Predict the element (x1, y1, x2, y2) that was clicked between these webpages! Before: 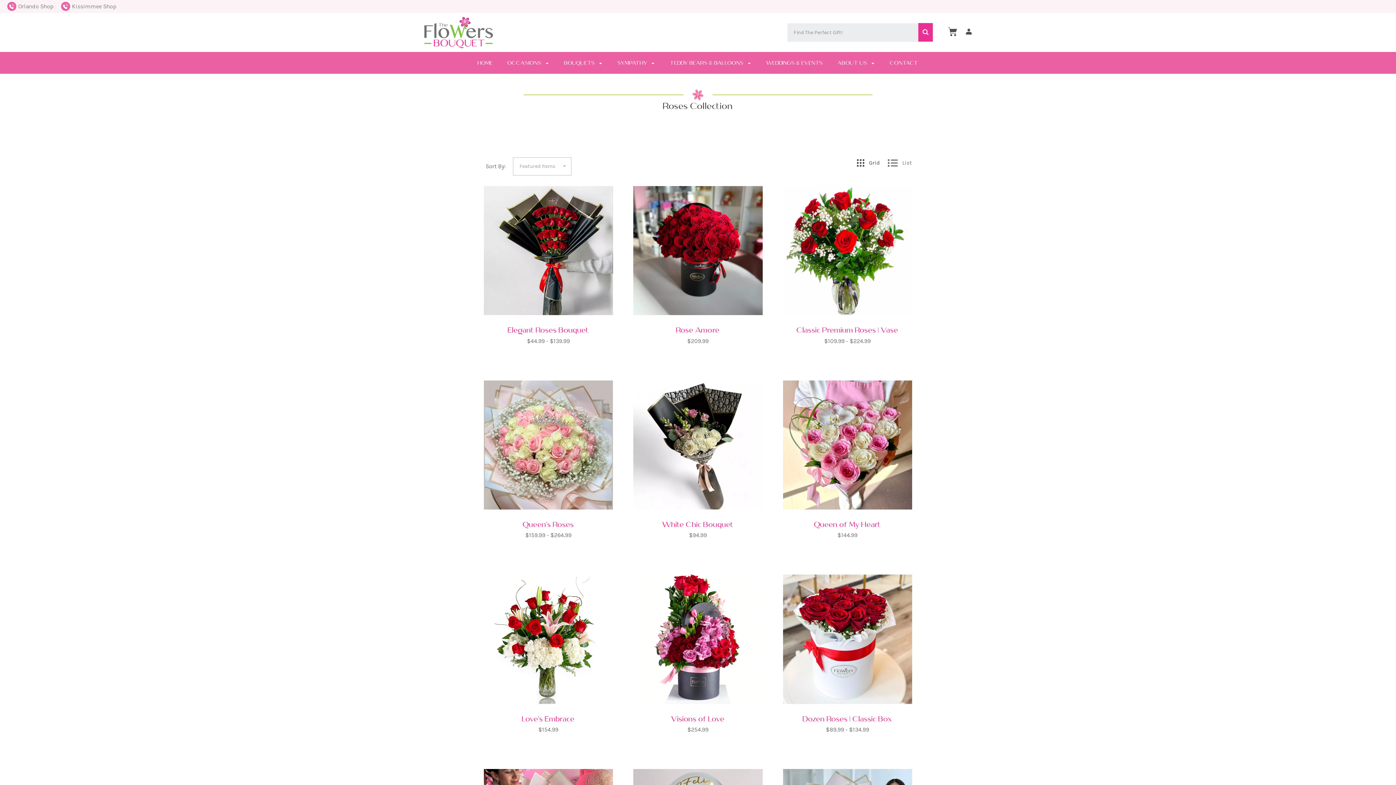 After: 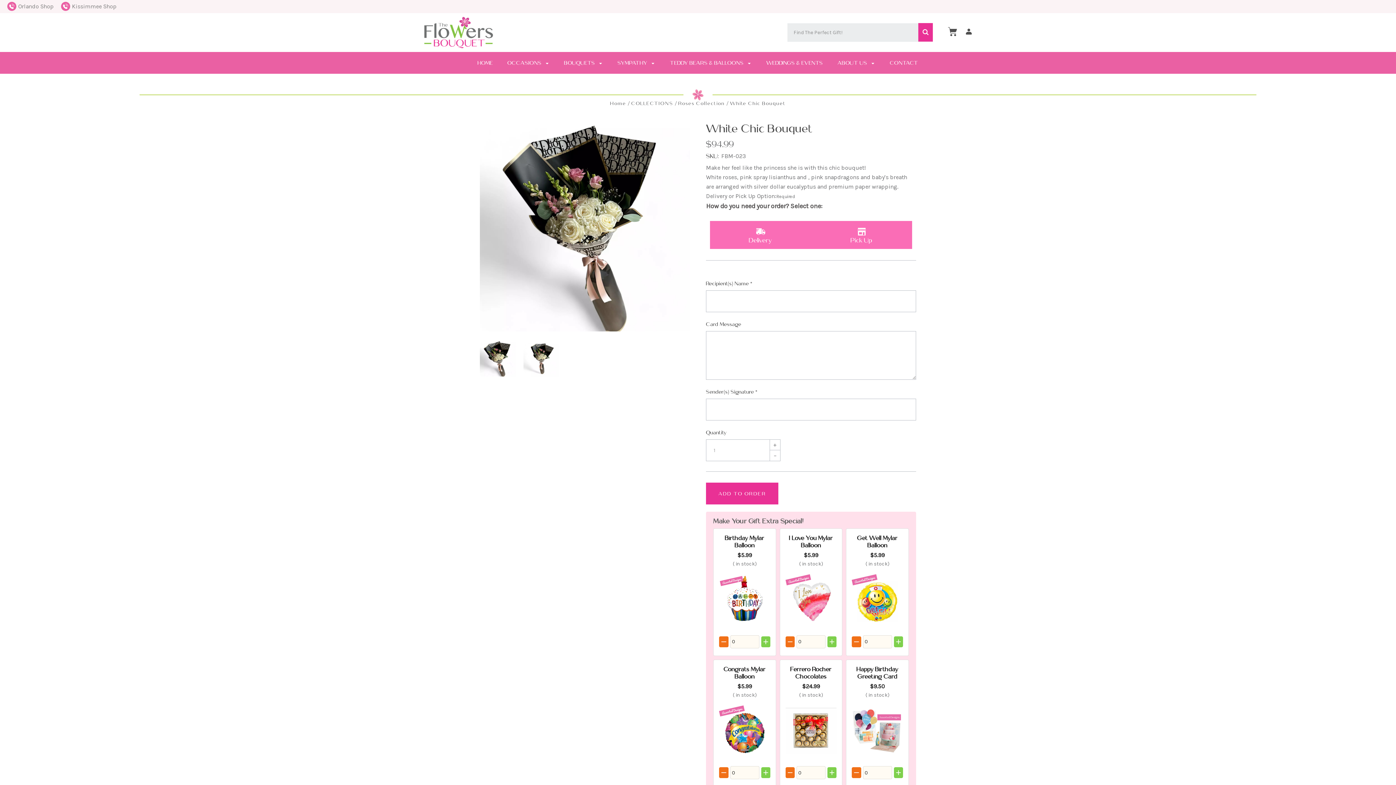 Action: label: White Chic Bouquet bbox: (662, 520, 733, 529)